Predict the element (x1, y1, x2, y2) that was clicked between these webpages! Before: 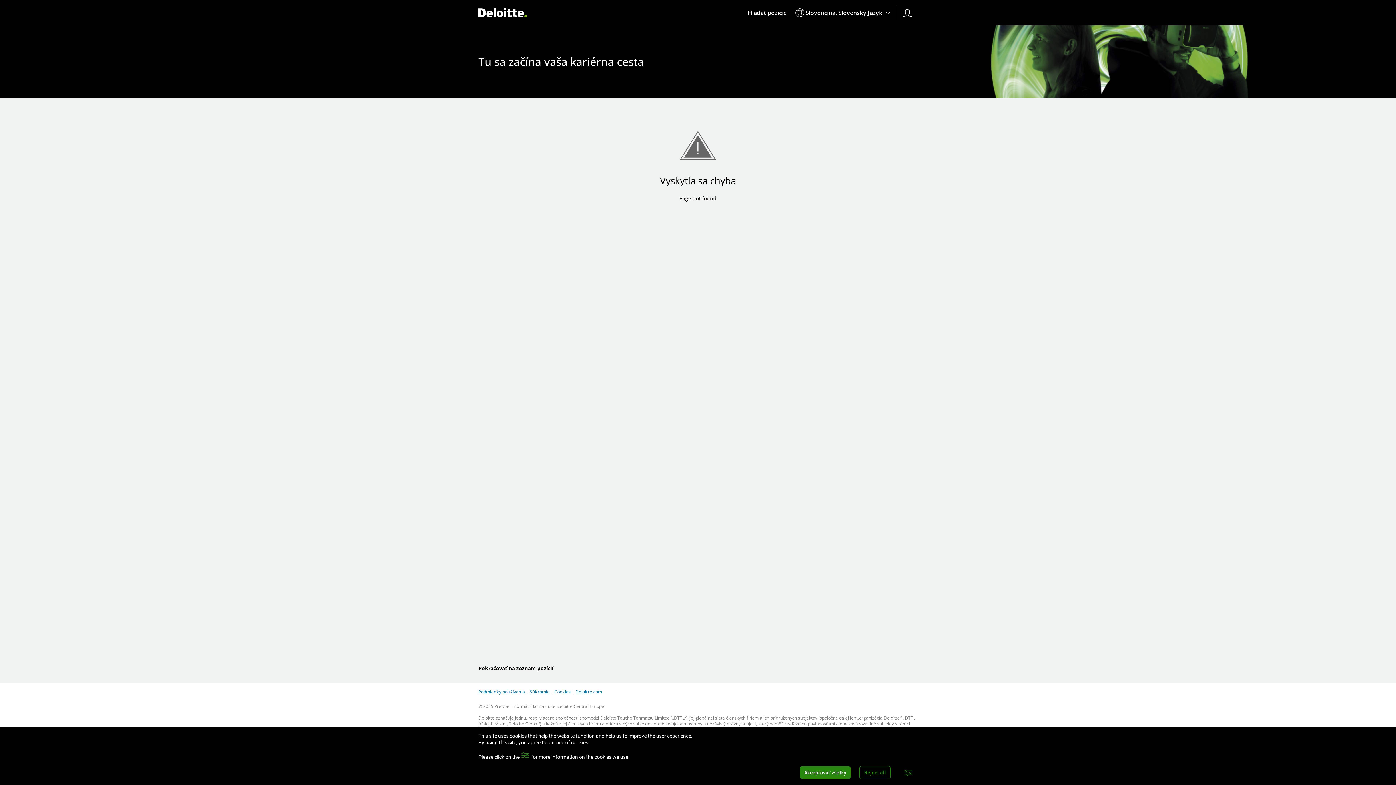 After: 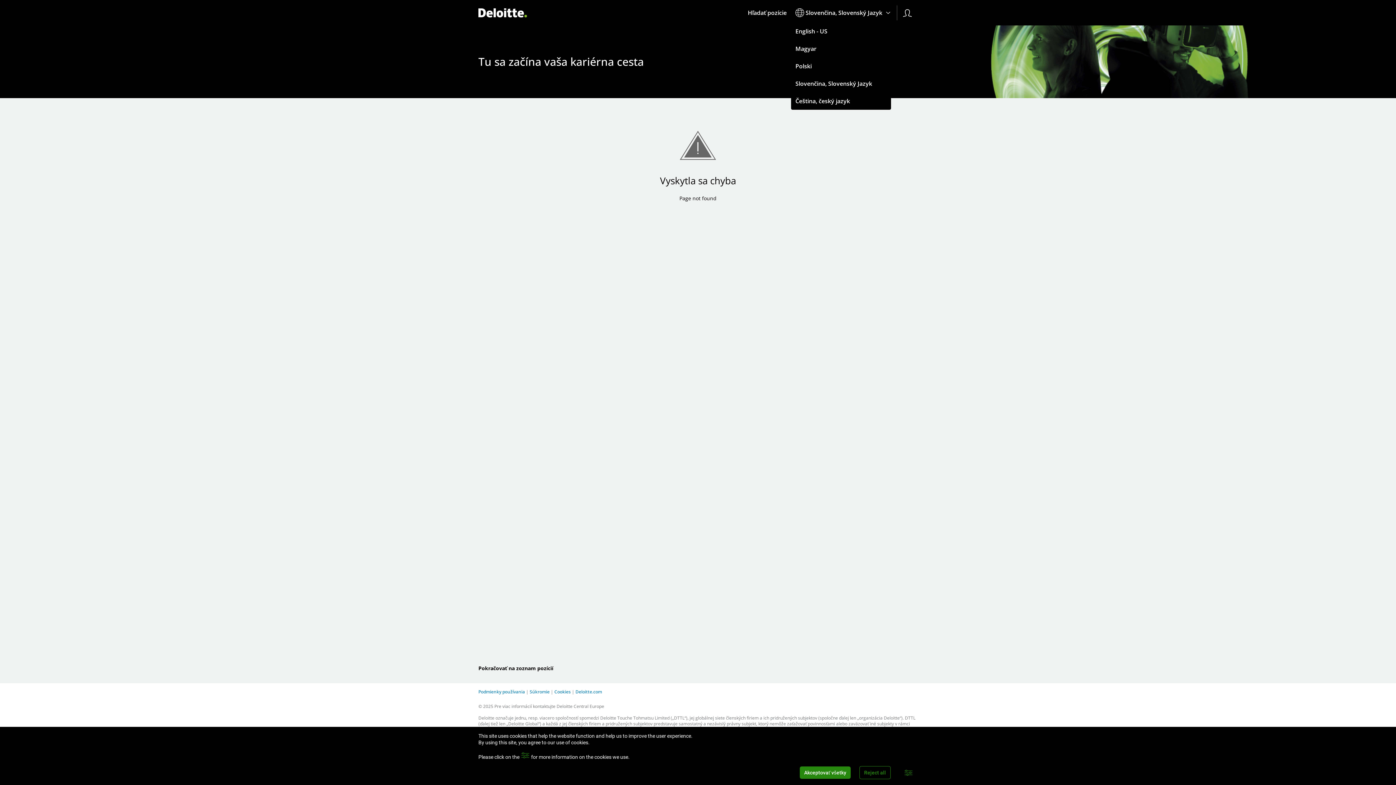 Action: label: Slovenčina, Slovenský Jazyk bbox: (791, 5, 891, 22)